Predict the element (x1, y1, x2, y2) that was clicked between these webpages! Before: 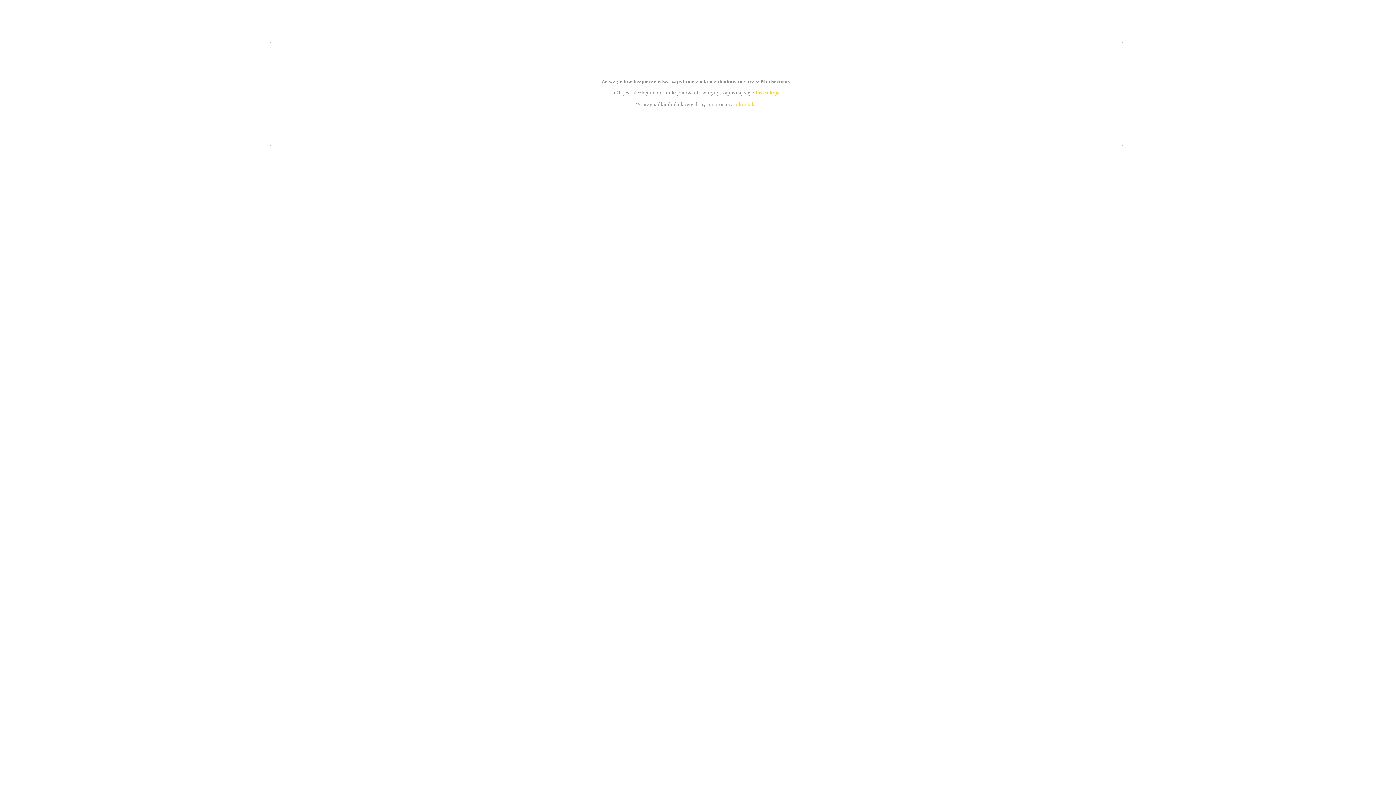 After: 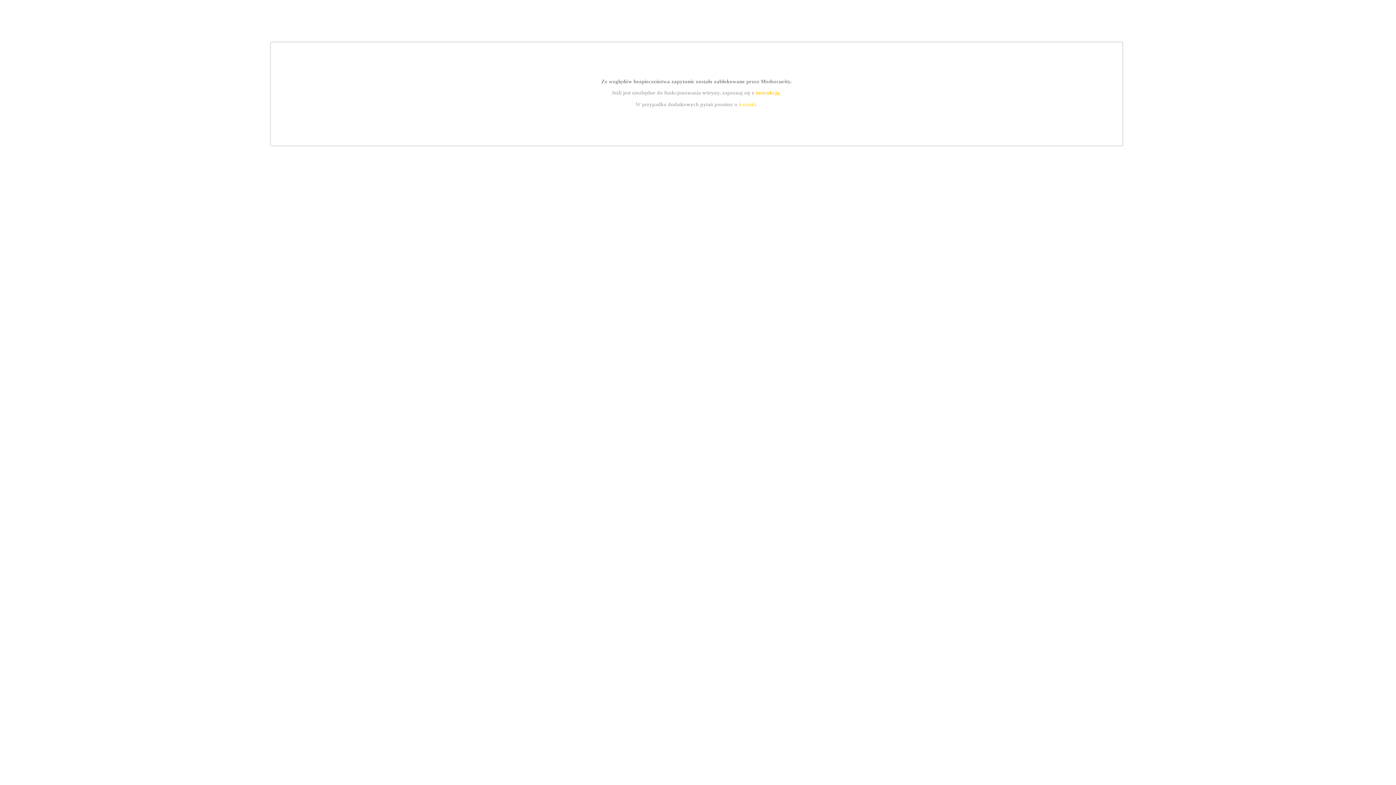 Action: bbox: (739, 101, 756, 107) label: kontakt